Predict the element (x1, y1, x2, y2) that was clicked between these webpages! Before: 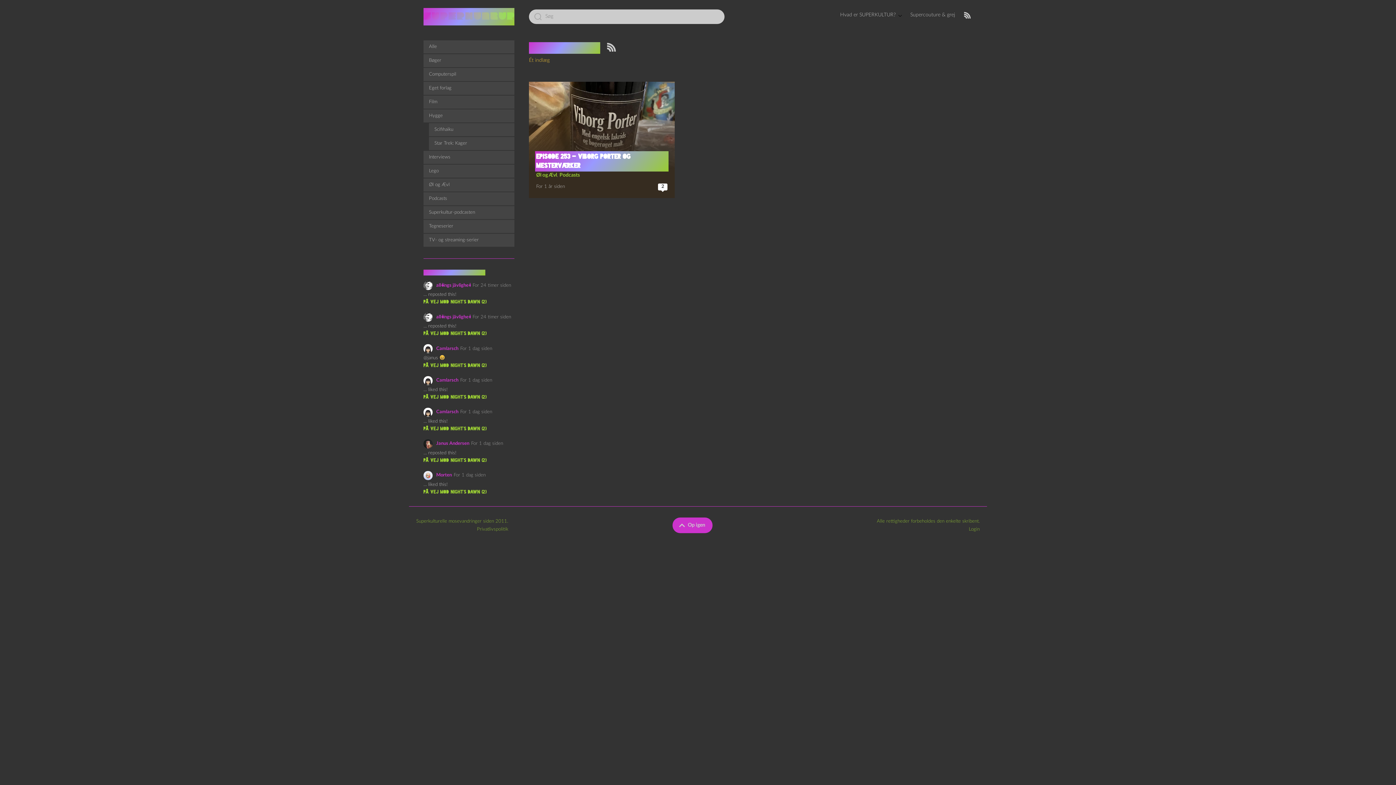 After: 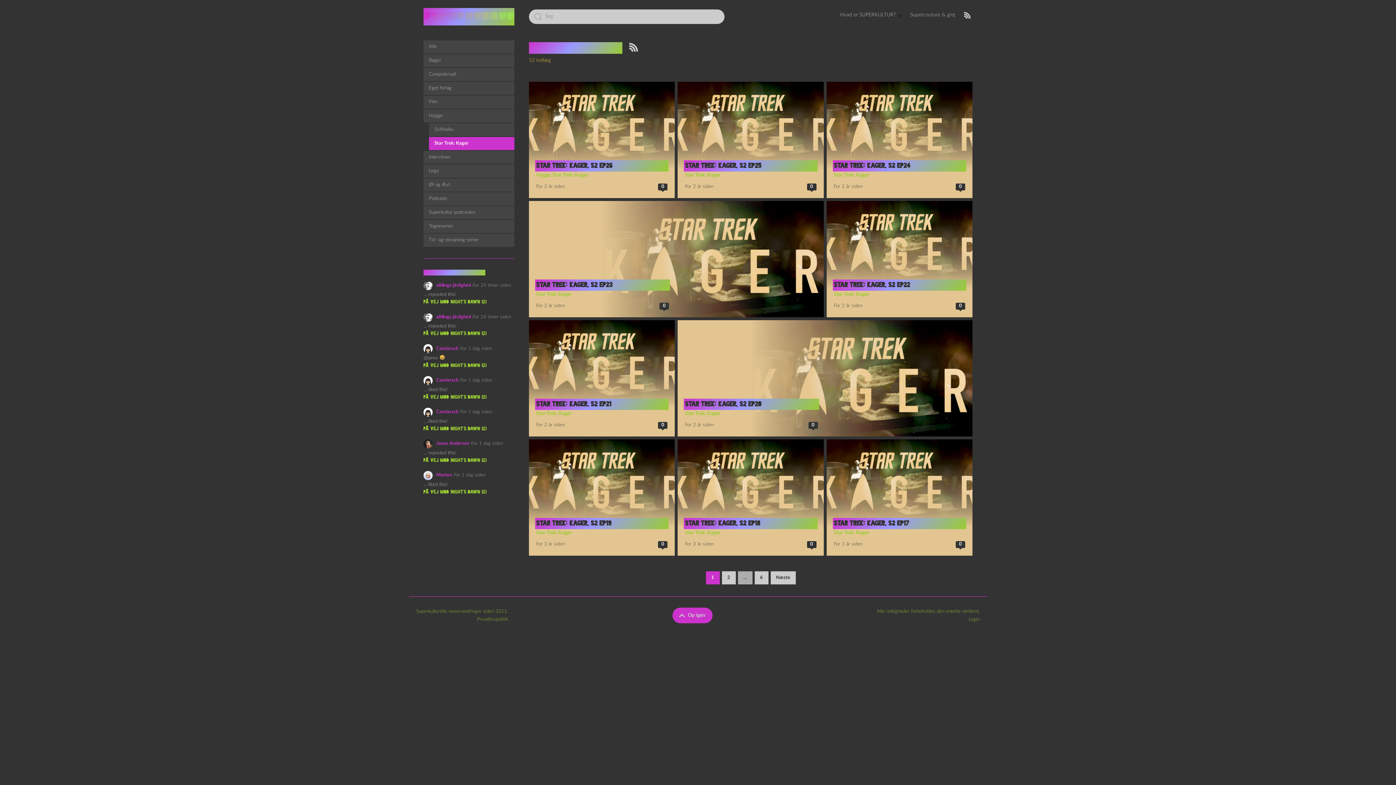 Action: bbox: (429, 137, 514, 150) label: Star Trek: Kager